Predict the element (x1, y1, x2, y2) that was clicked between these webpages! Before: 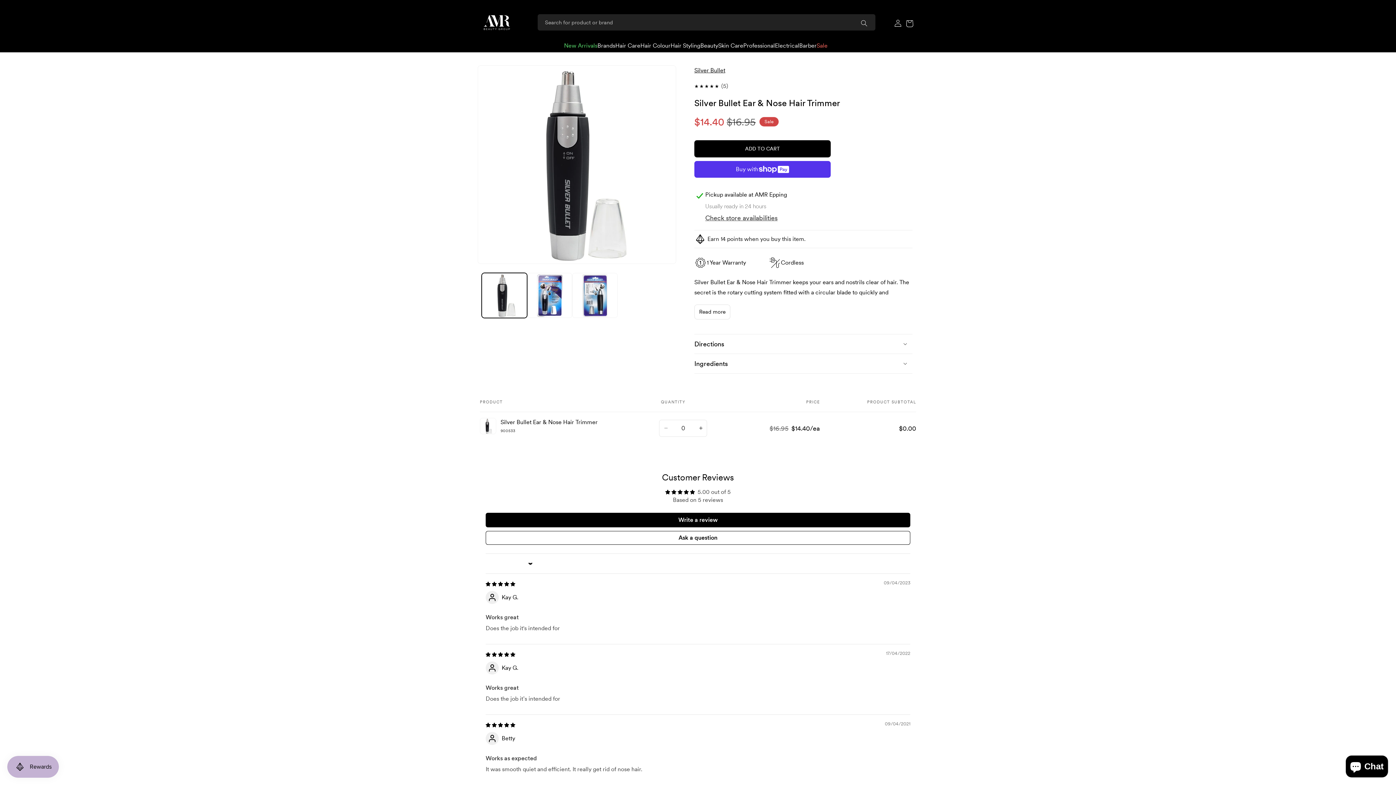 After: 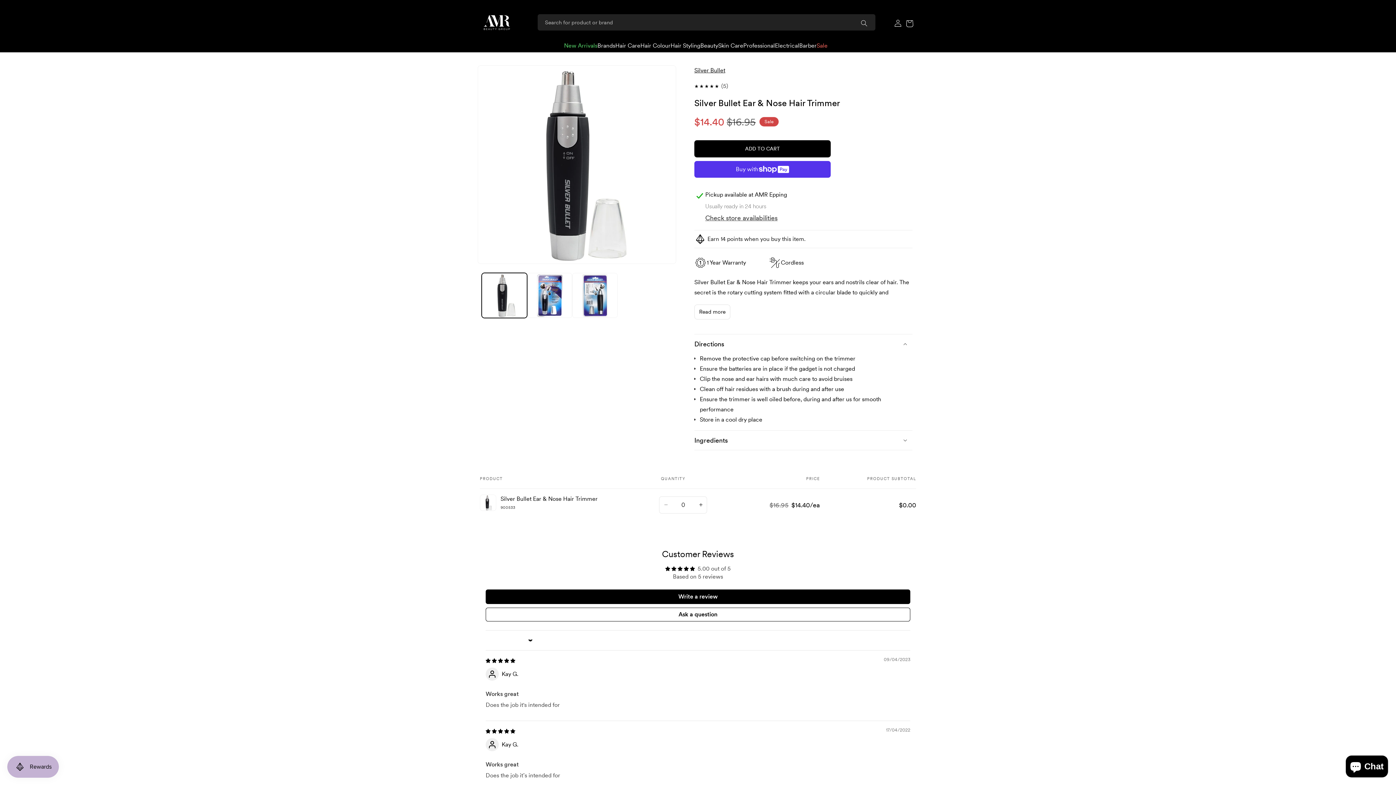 Action: label: Directions bbox: (694, 334, 912, 353)